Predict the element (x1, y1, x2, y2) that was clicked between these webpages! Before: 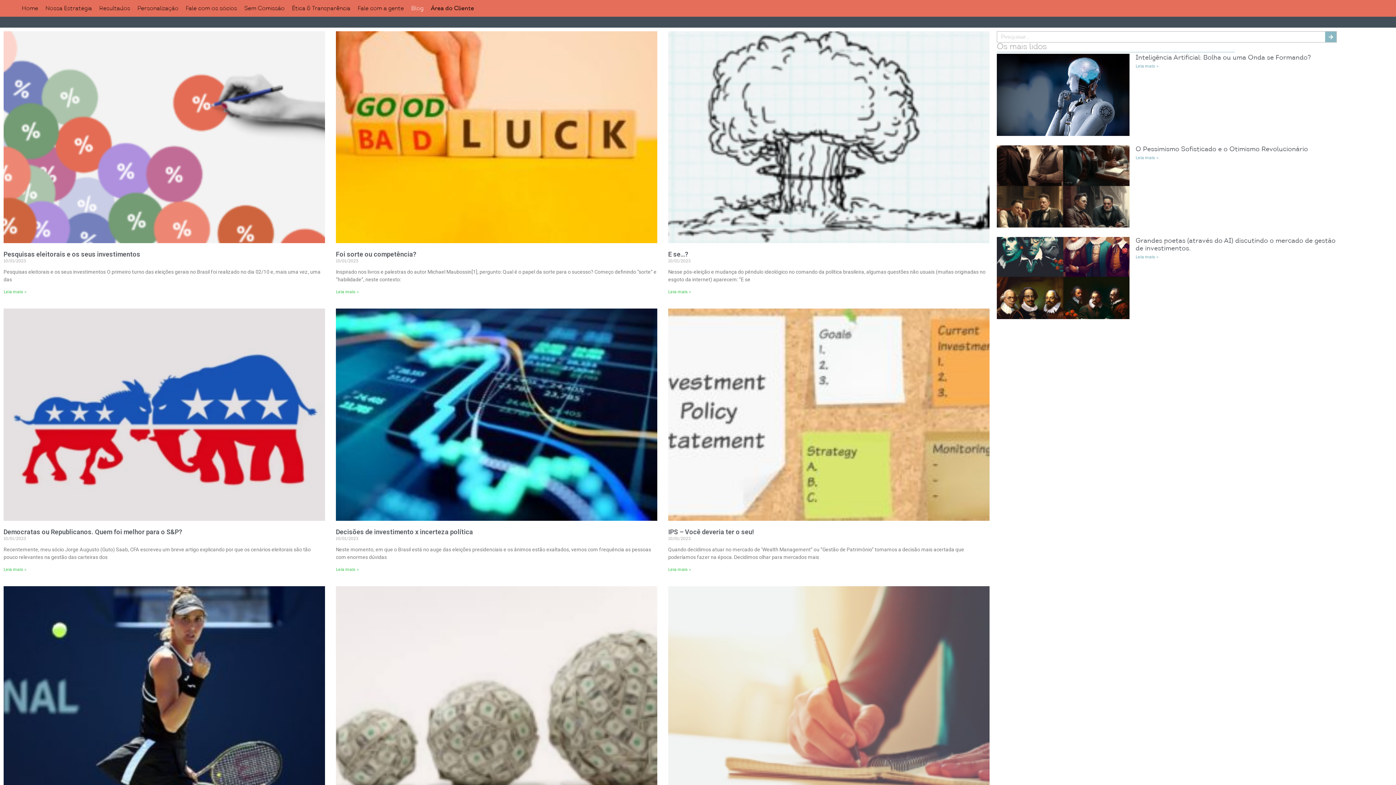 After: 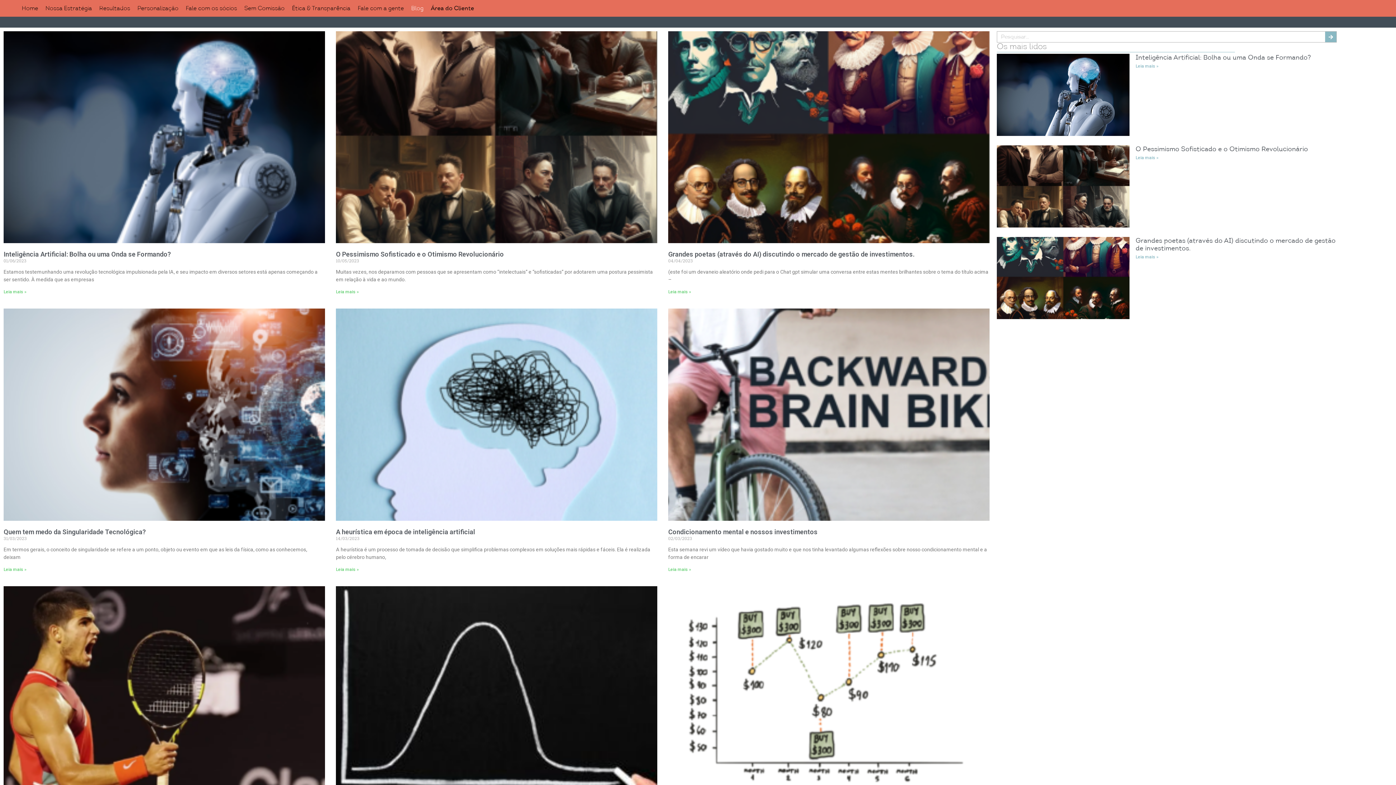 Action: bbox: (407, 0, 427, 16) label: Blog